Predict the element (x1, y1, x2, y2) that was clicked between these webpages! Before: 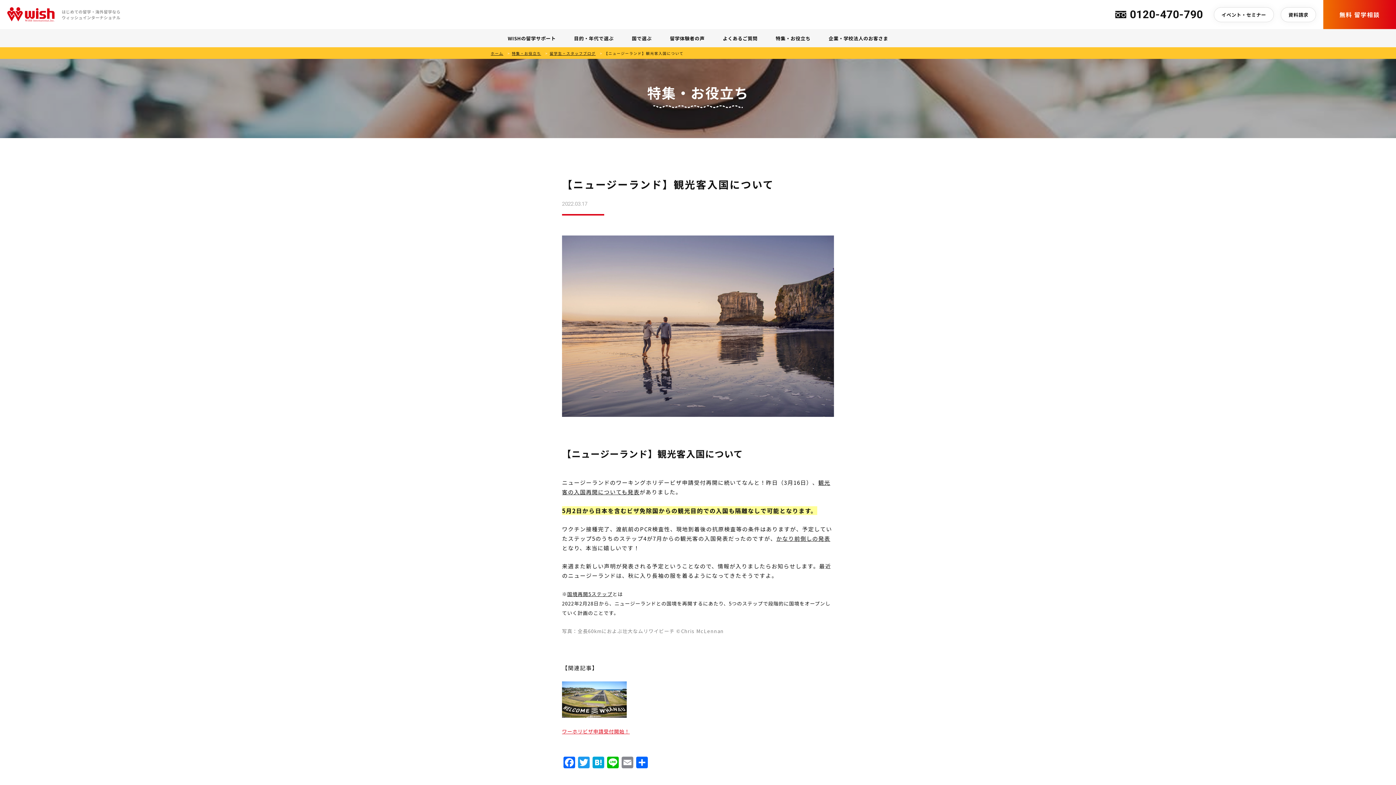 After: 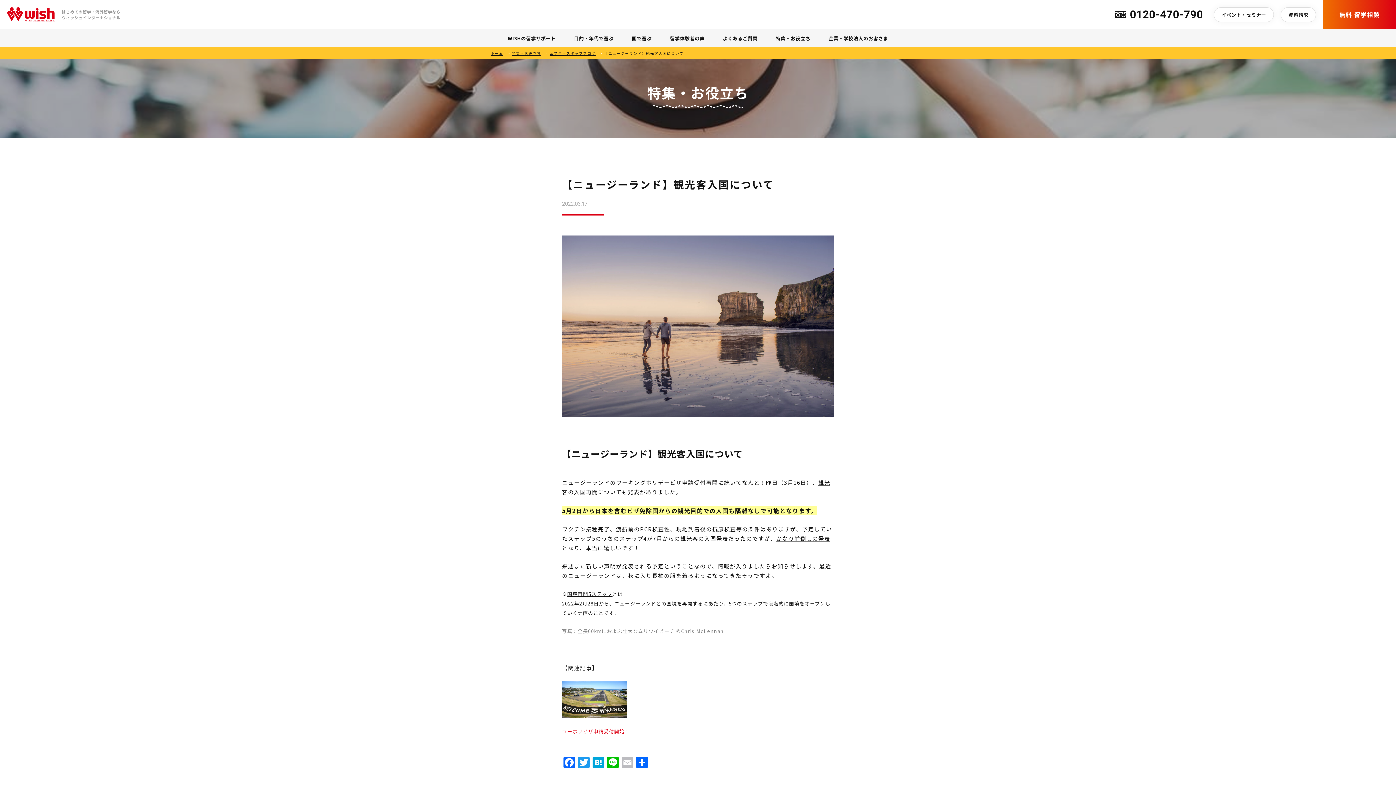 Action: bbox: (620, 756, 634, 769) label: Email